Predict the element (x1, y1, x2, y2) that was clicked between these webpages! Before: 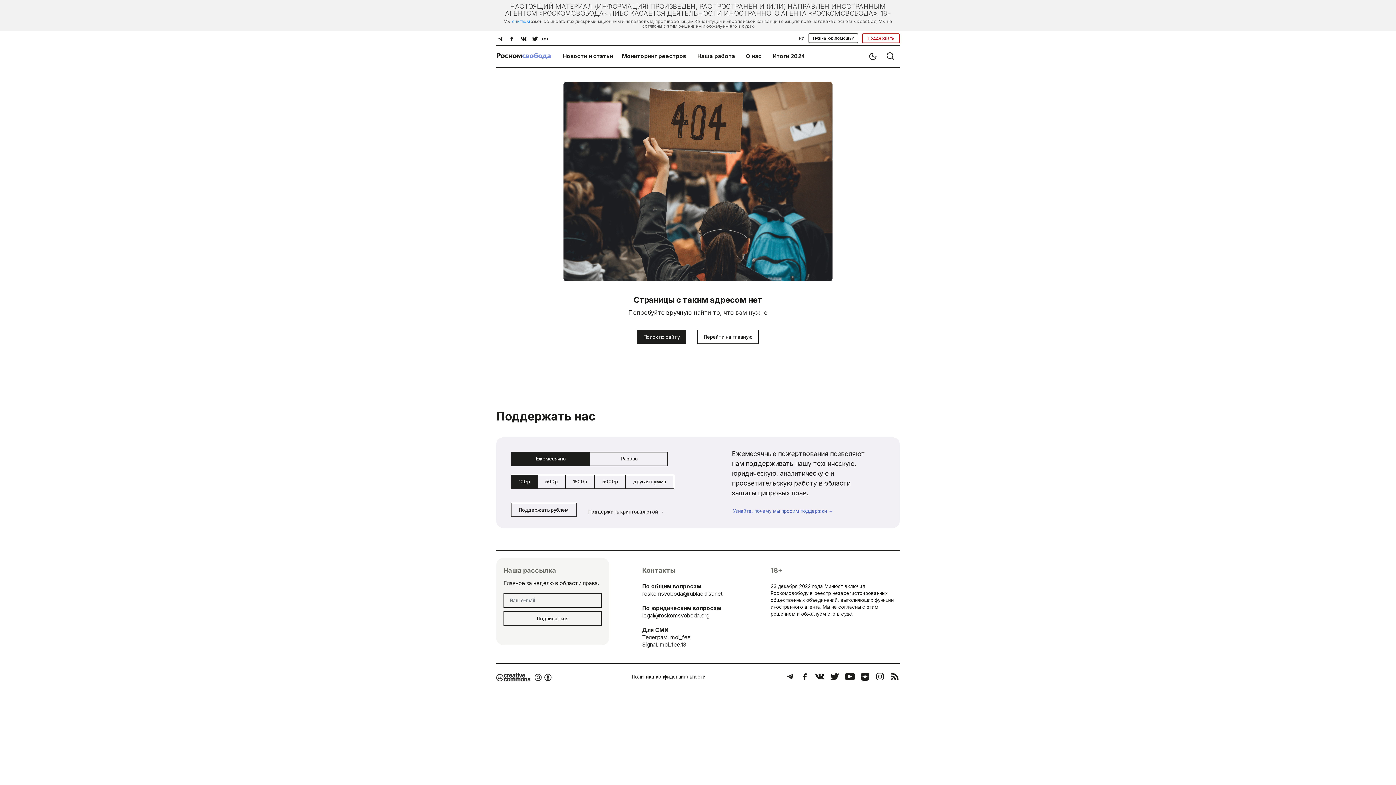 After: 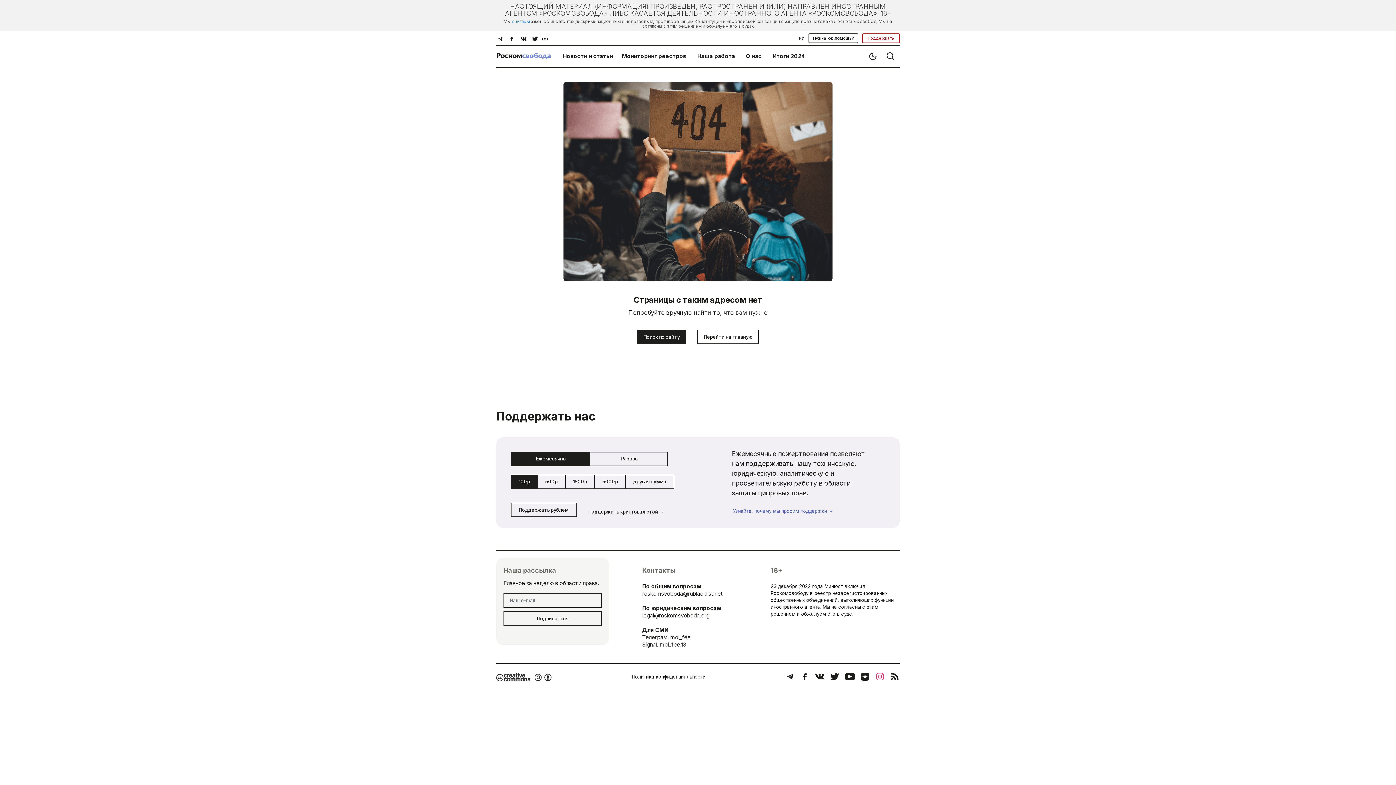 Action: bbox: (872, 671, 888, 683)